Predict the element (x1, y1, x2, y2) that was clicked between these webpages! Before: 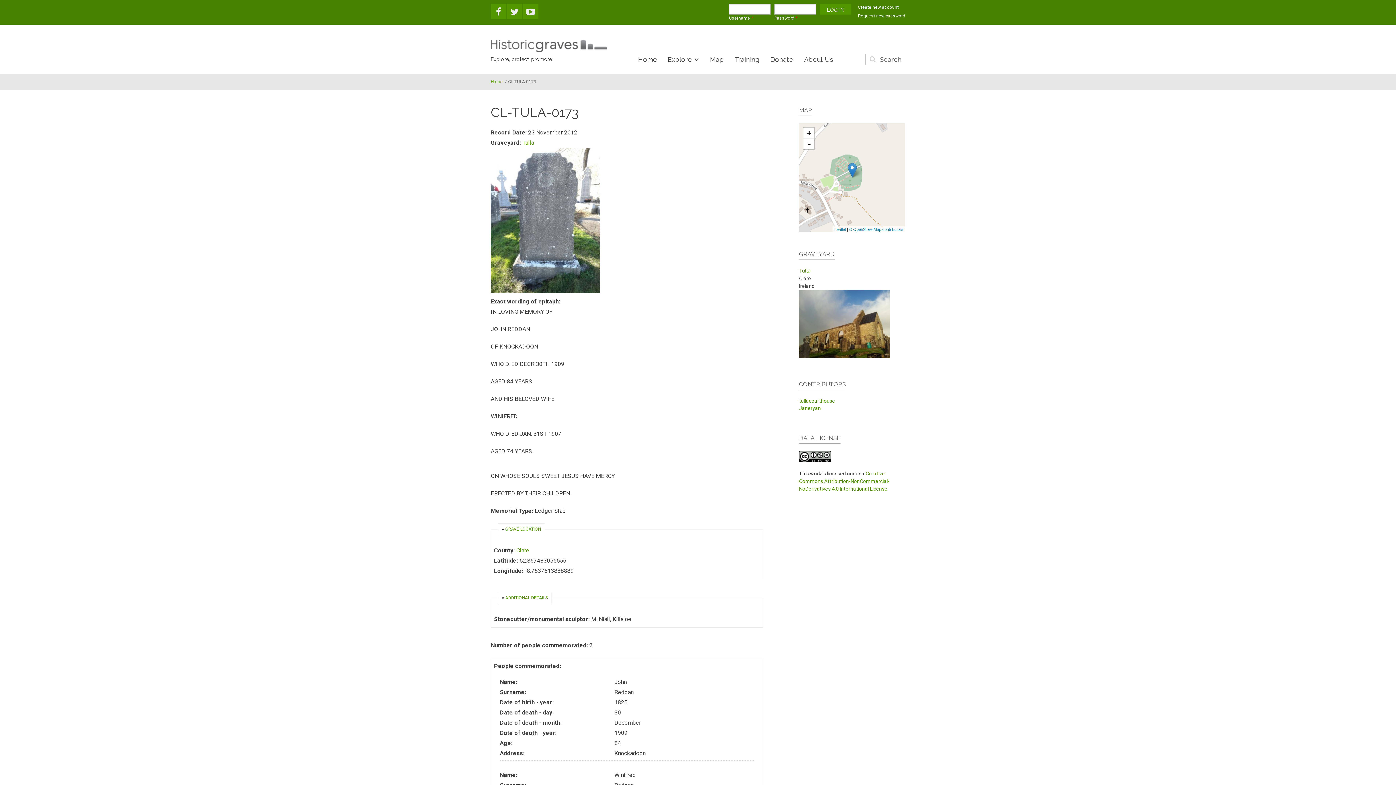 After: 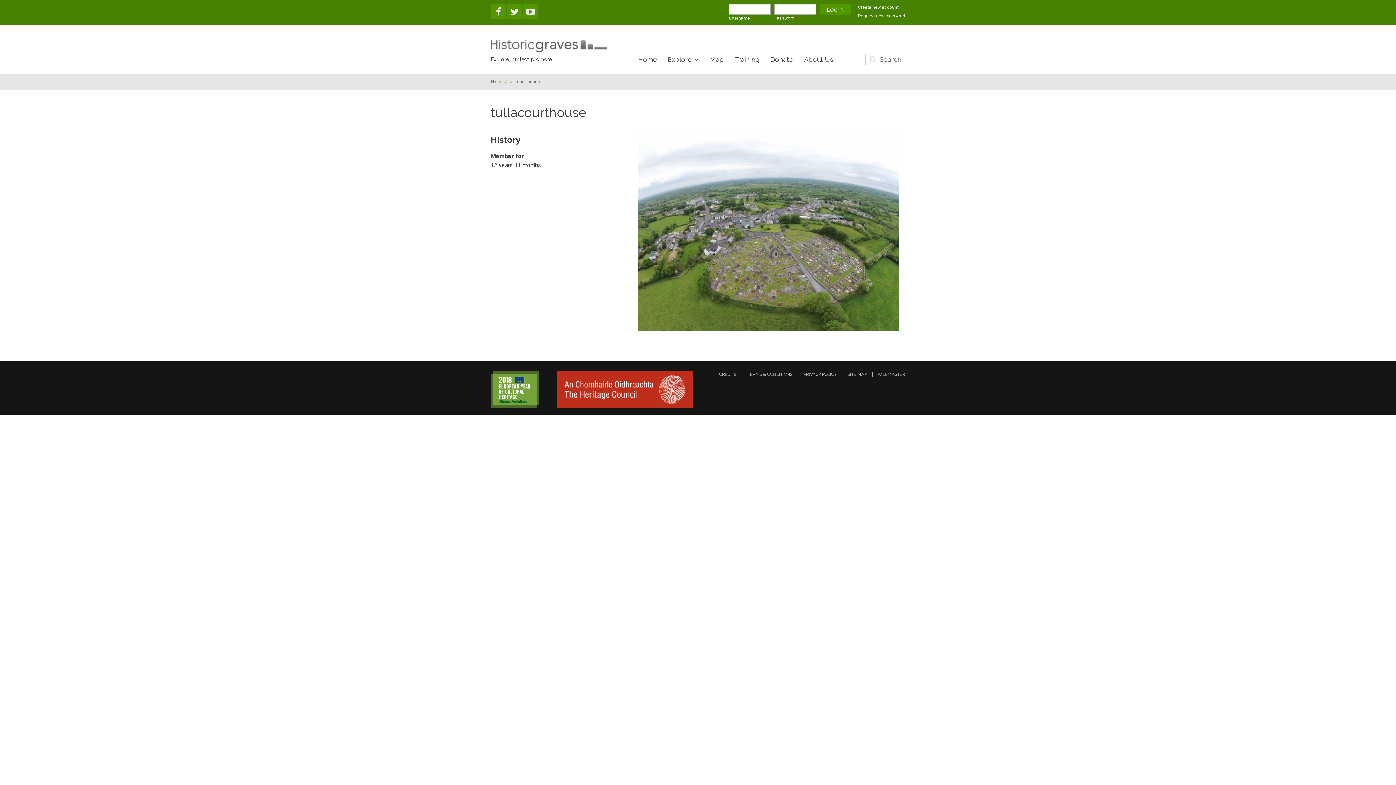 Action: bbox: (799, 398, 835, 403) label: tullacourthouse